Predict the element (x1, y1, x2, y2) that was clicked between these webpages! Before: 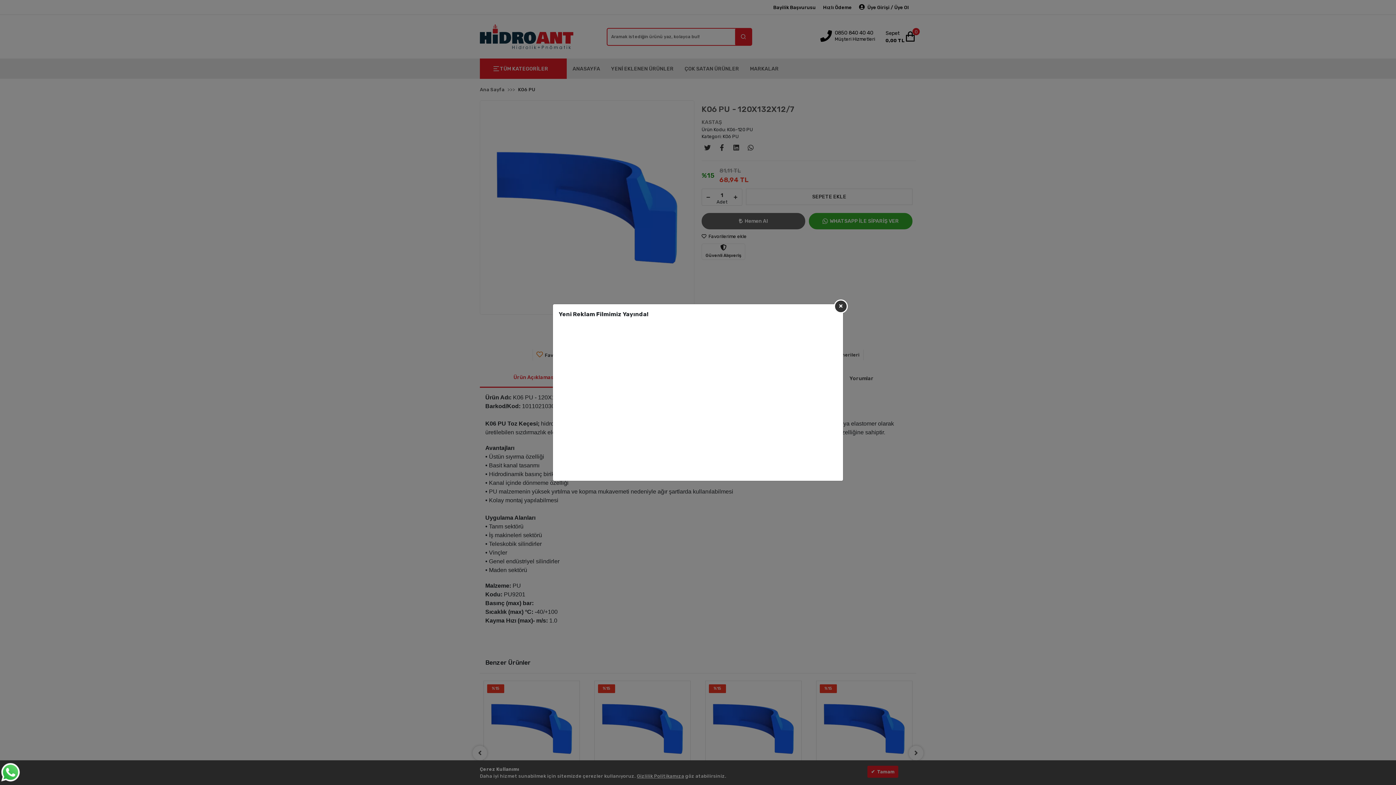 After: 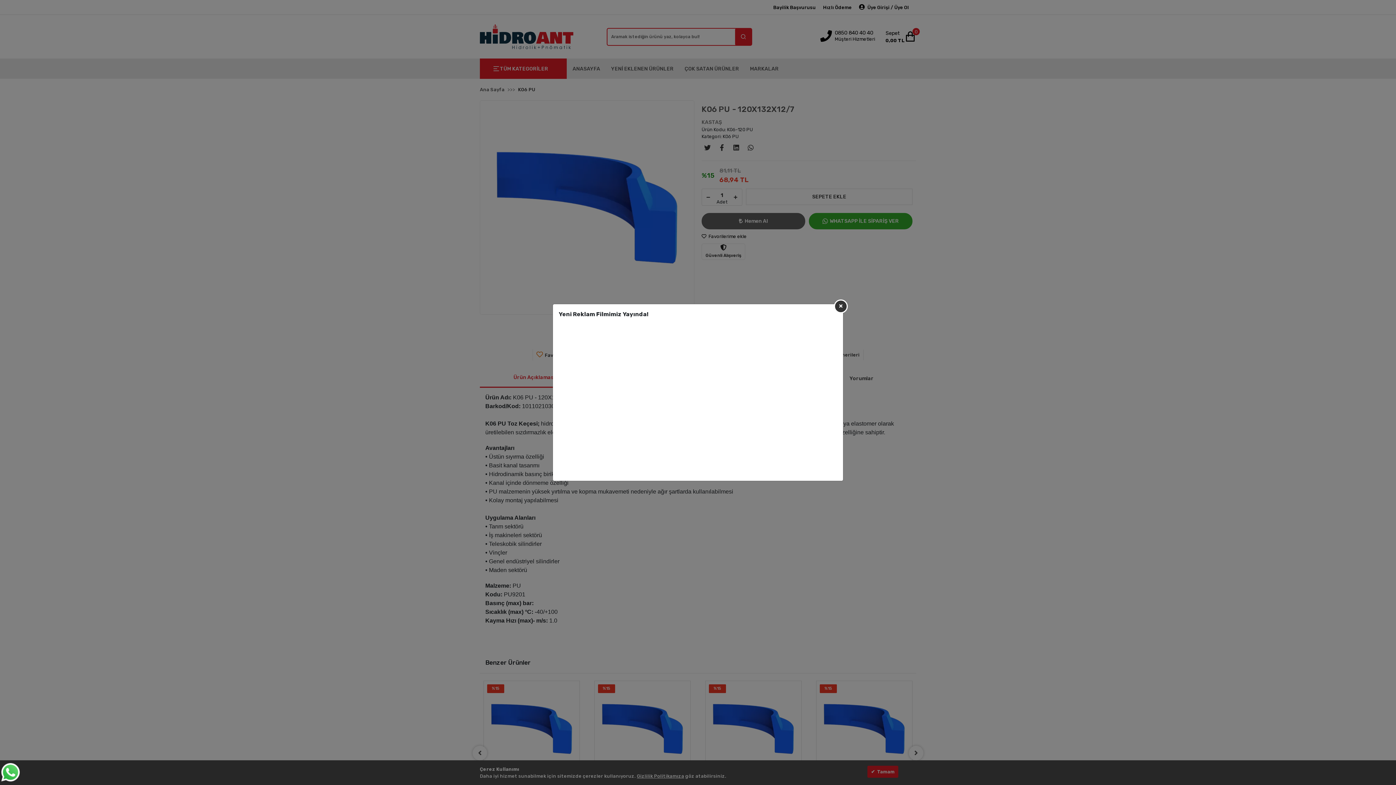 Action: bbox: (3, 769, 21, 775)